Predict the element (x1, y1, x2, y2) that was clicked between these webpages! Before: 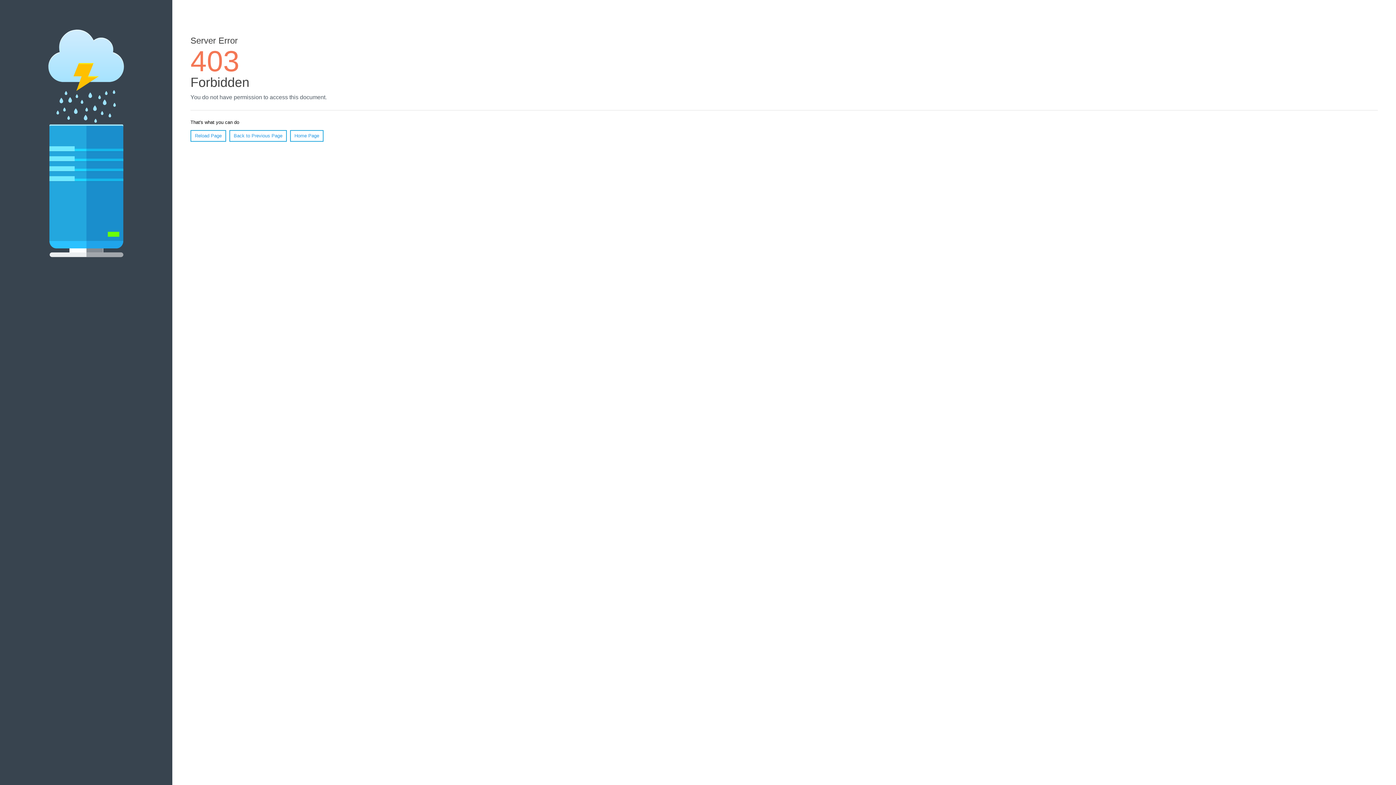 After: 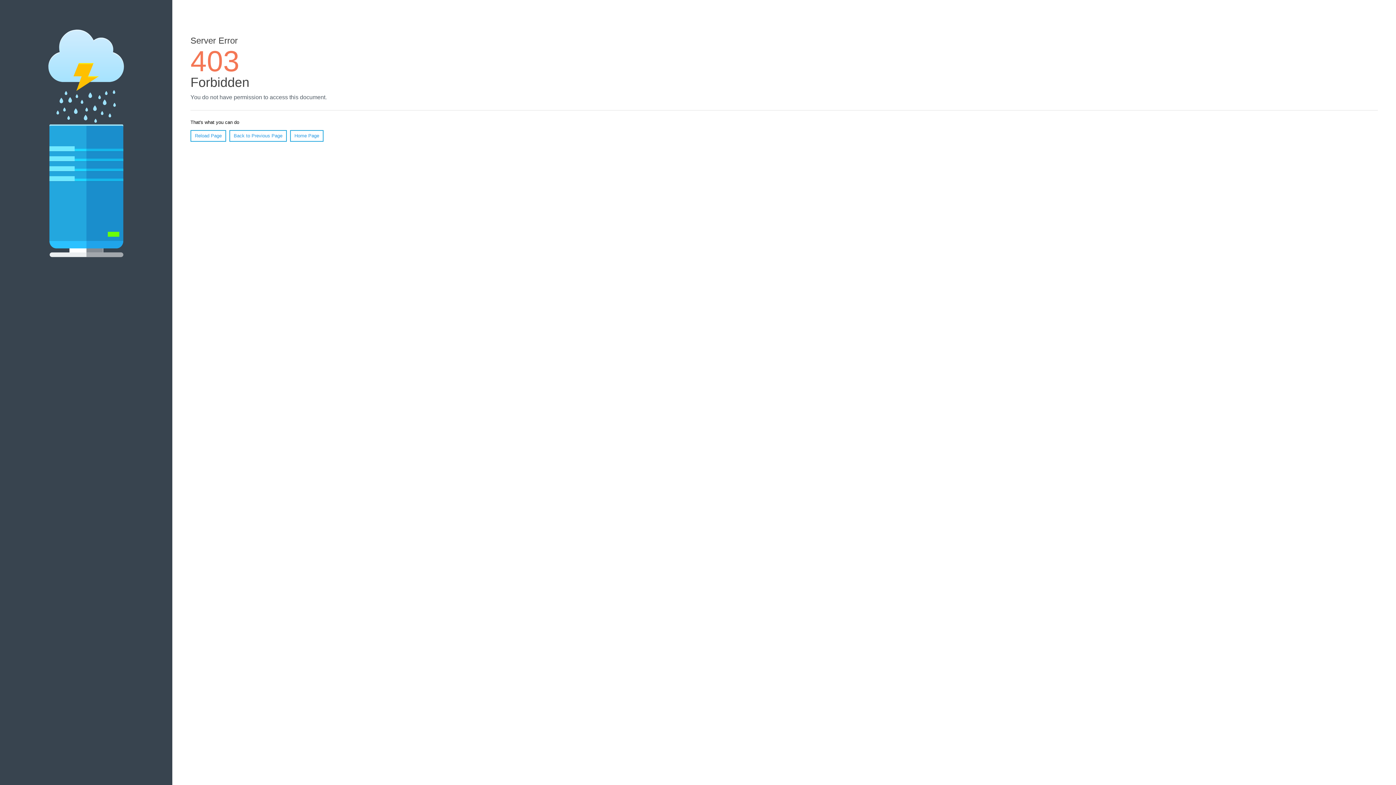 Action: bbox: (290, 130, 323, 141) label: Home Page